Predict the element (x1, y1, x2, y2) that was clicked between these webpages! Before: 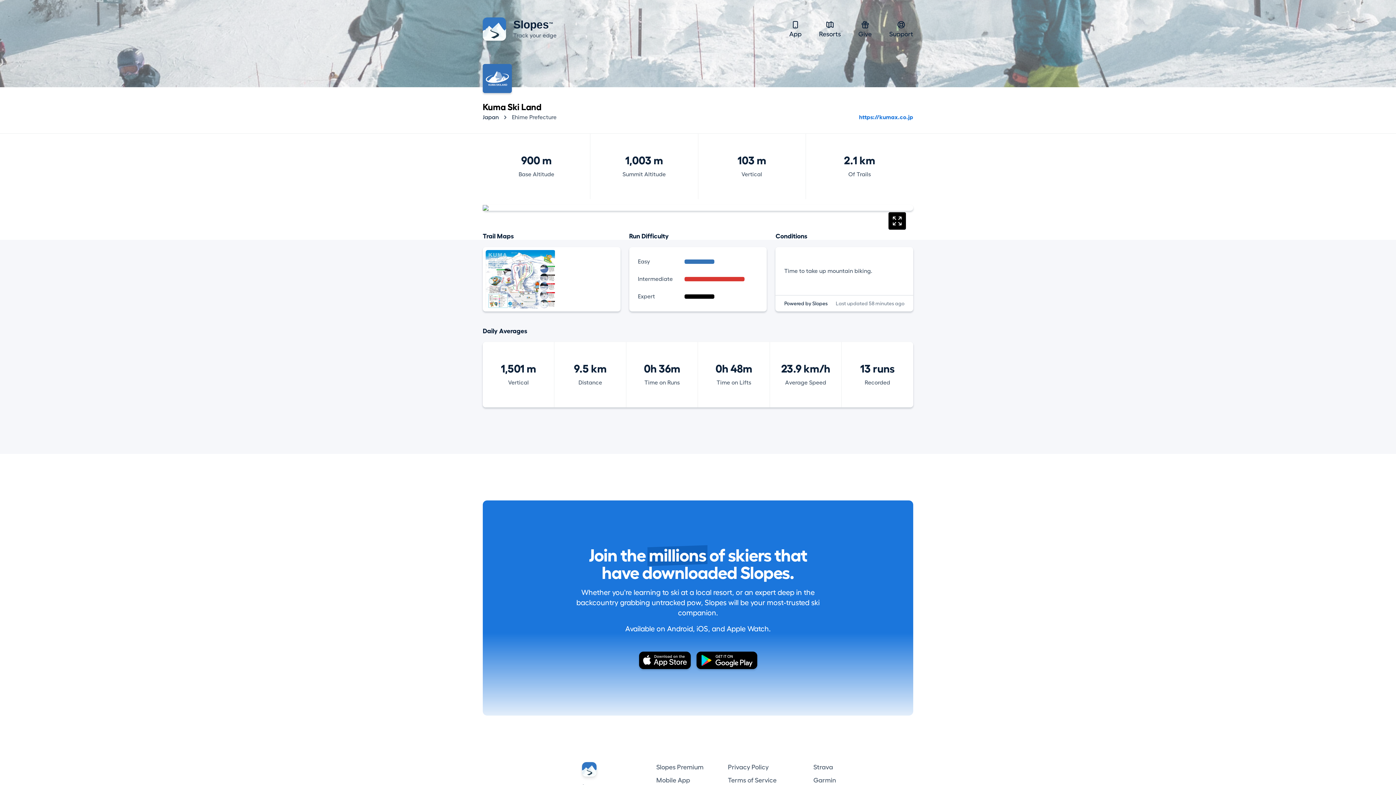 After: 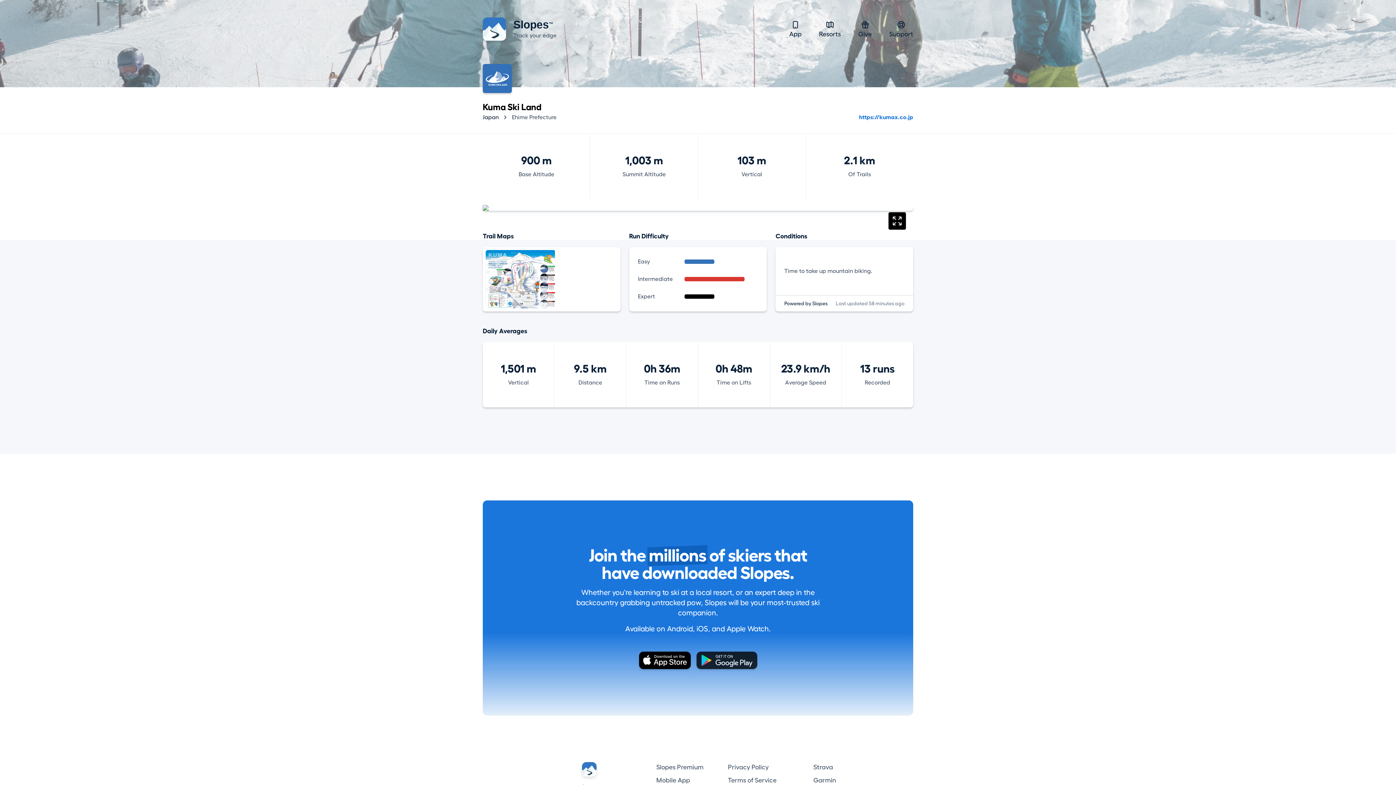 Action: bbox: (696, 651, 757, 669)